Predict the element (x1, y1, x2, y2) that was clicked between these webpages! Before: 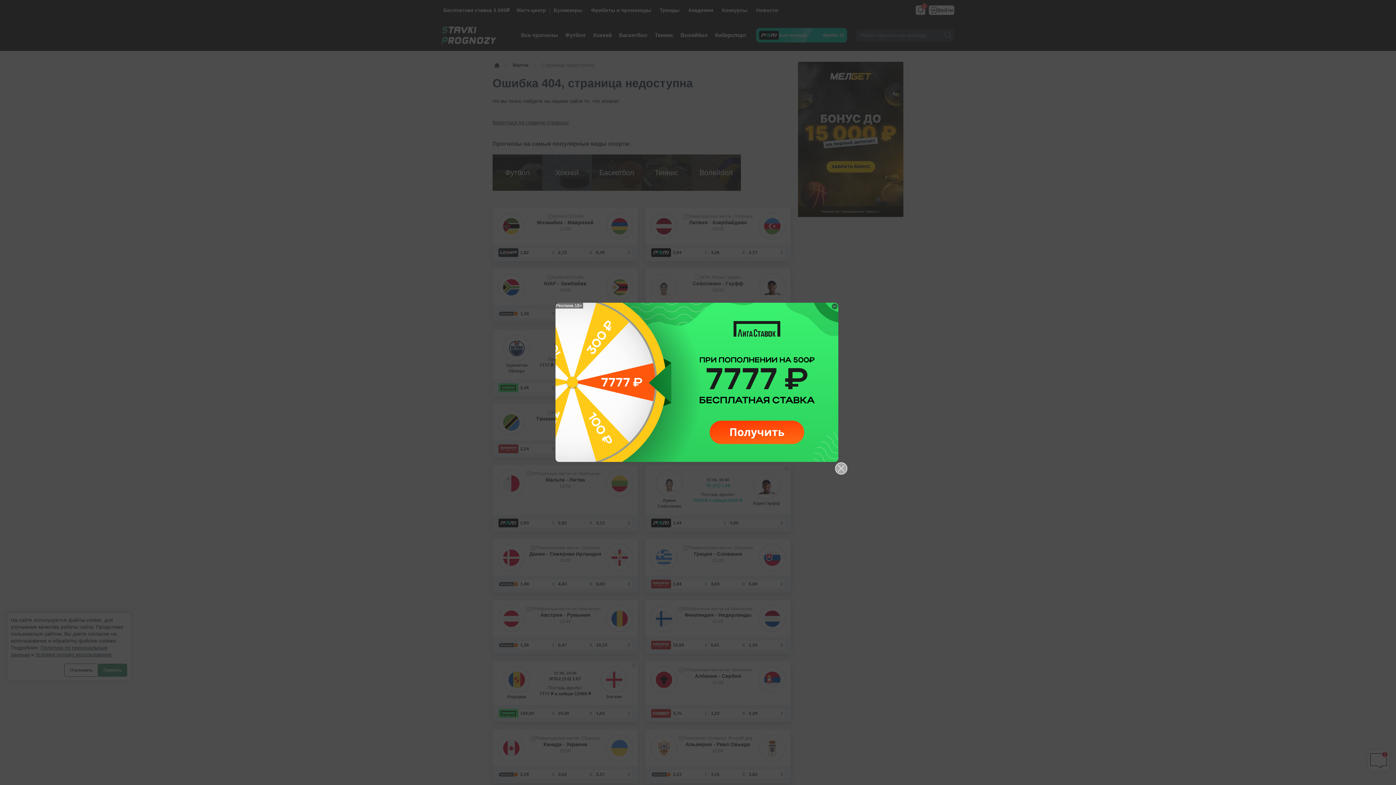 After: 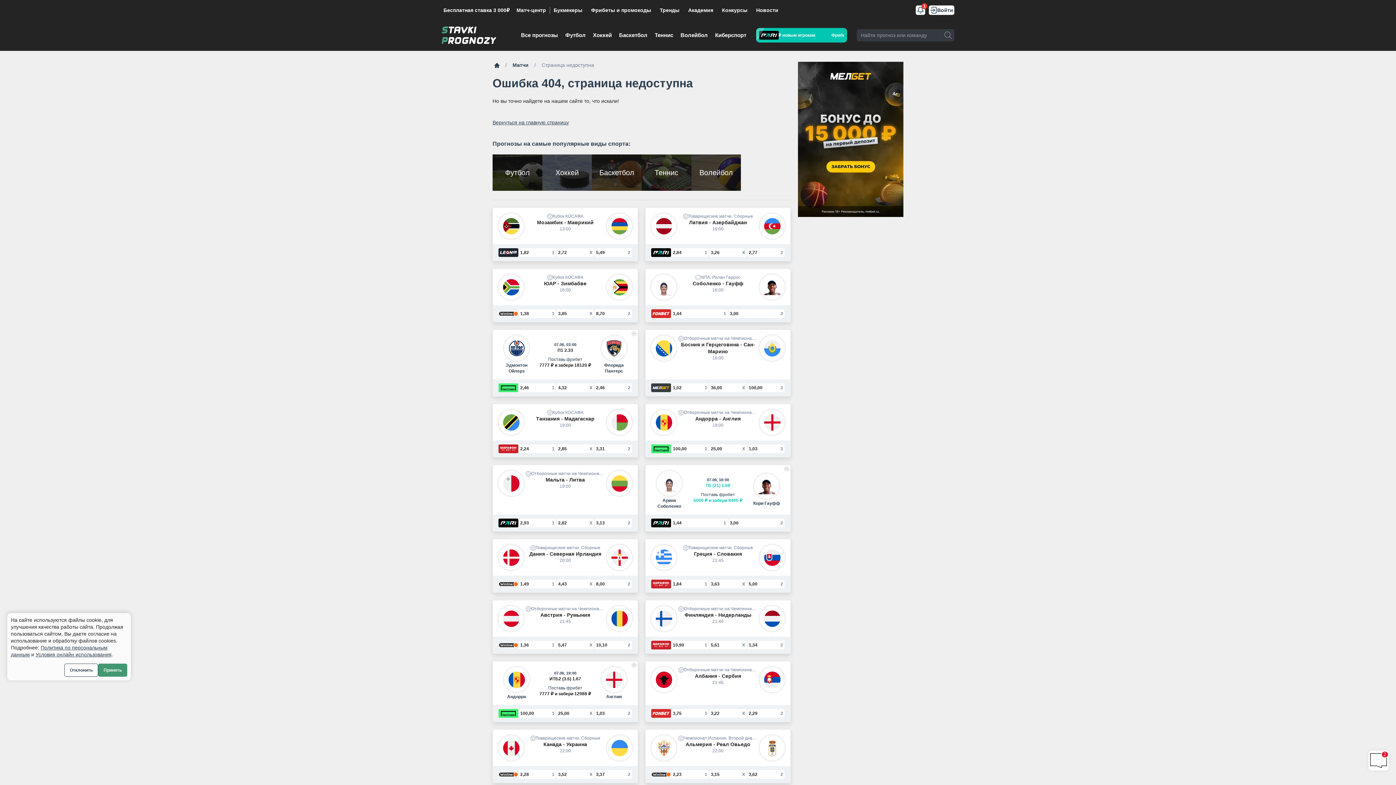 Action: label: Закрыть bbox: (835, 462, 847, 475)